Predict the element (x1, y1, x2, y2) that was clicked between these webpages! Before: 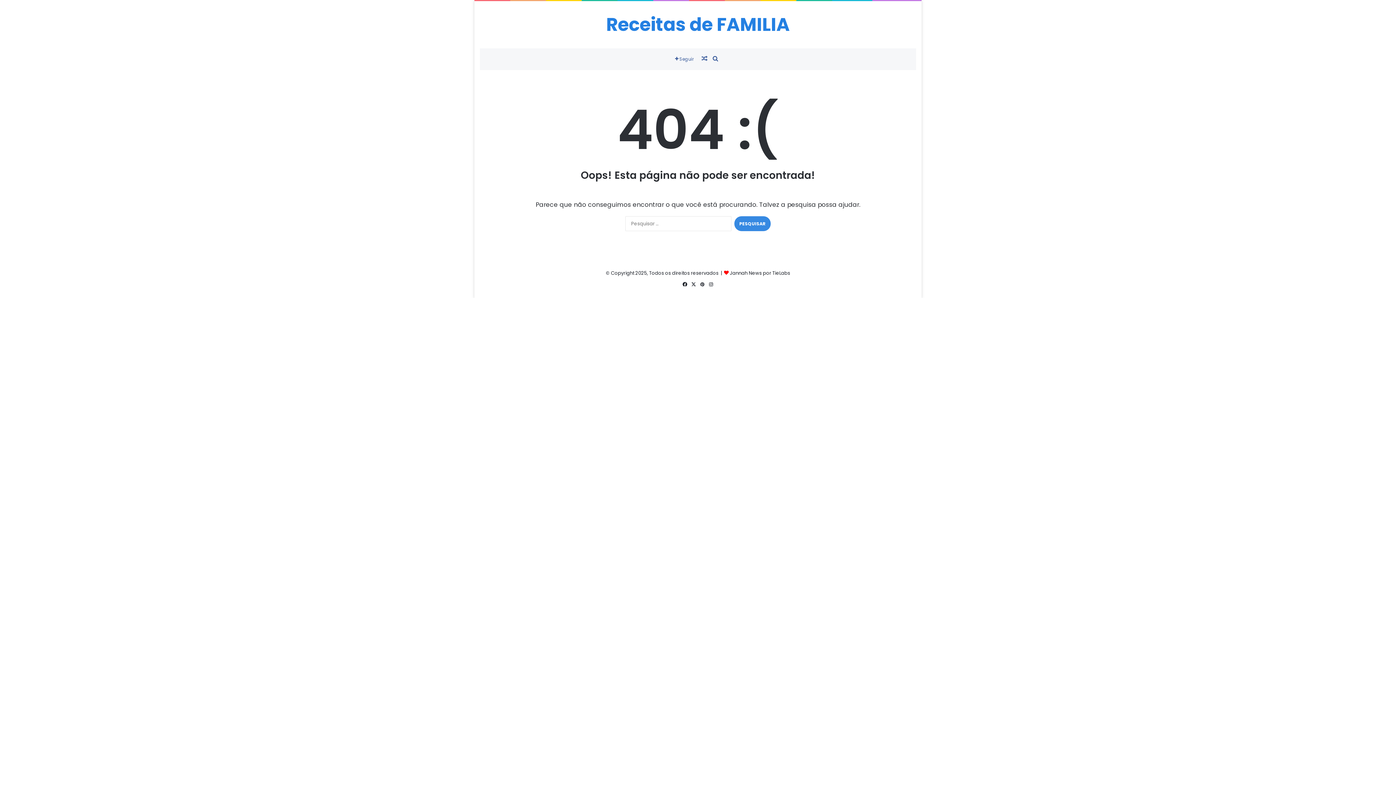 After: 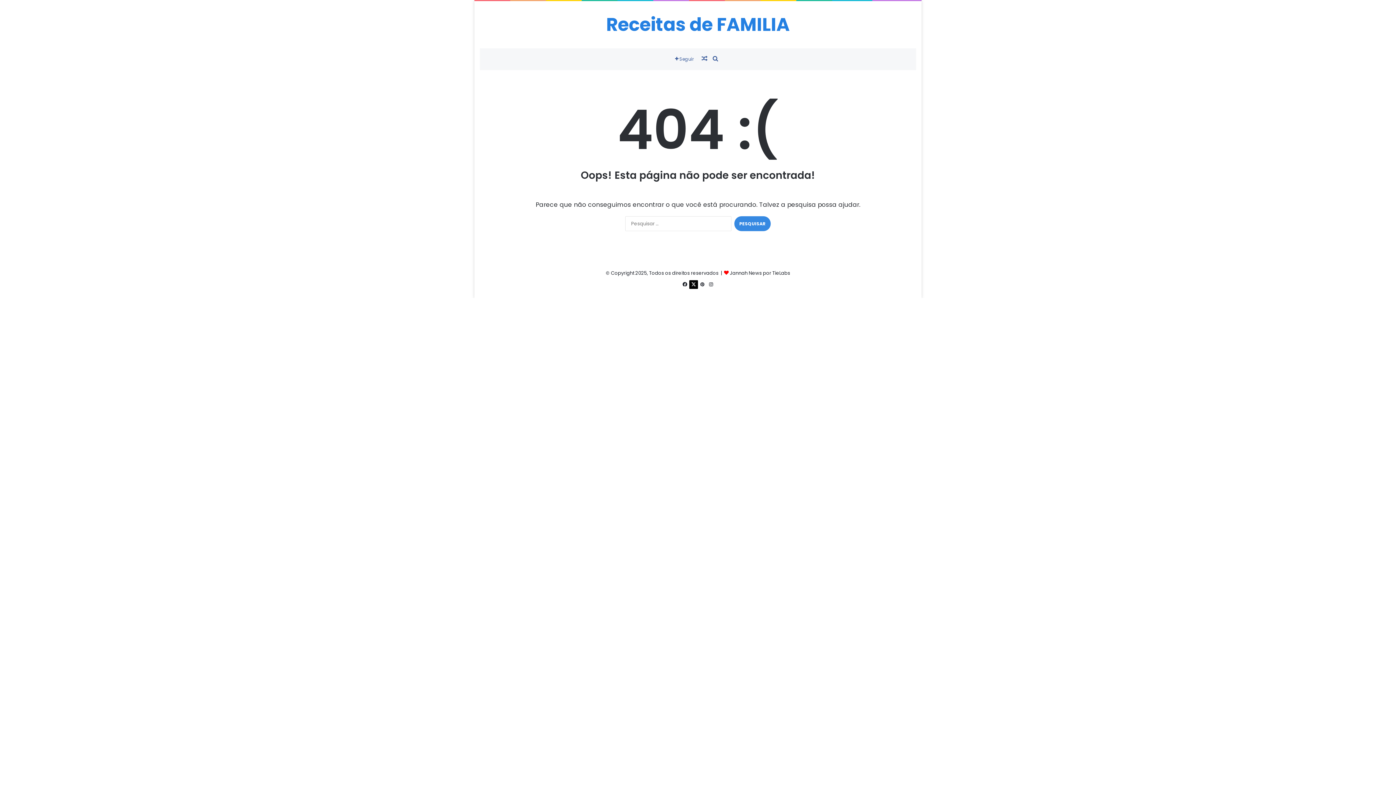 Action: bbox: (689, 280, 698, 289) label: X